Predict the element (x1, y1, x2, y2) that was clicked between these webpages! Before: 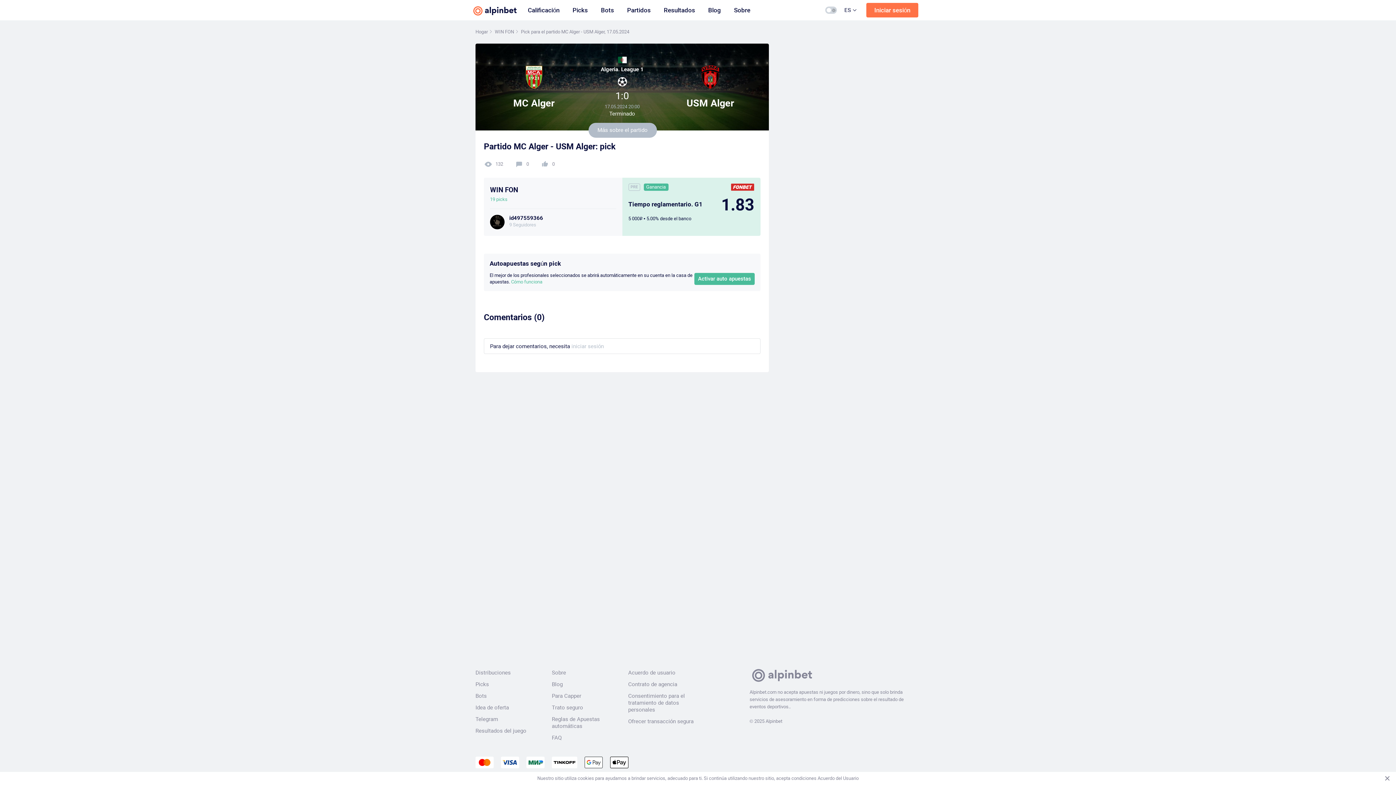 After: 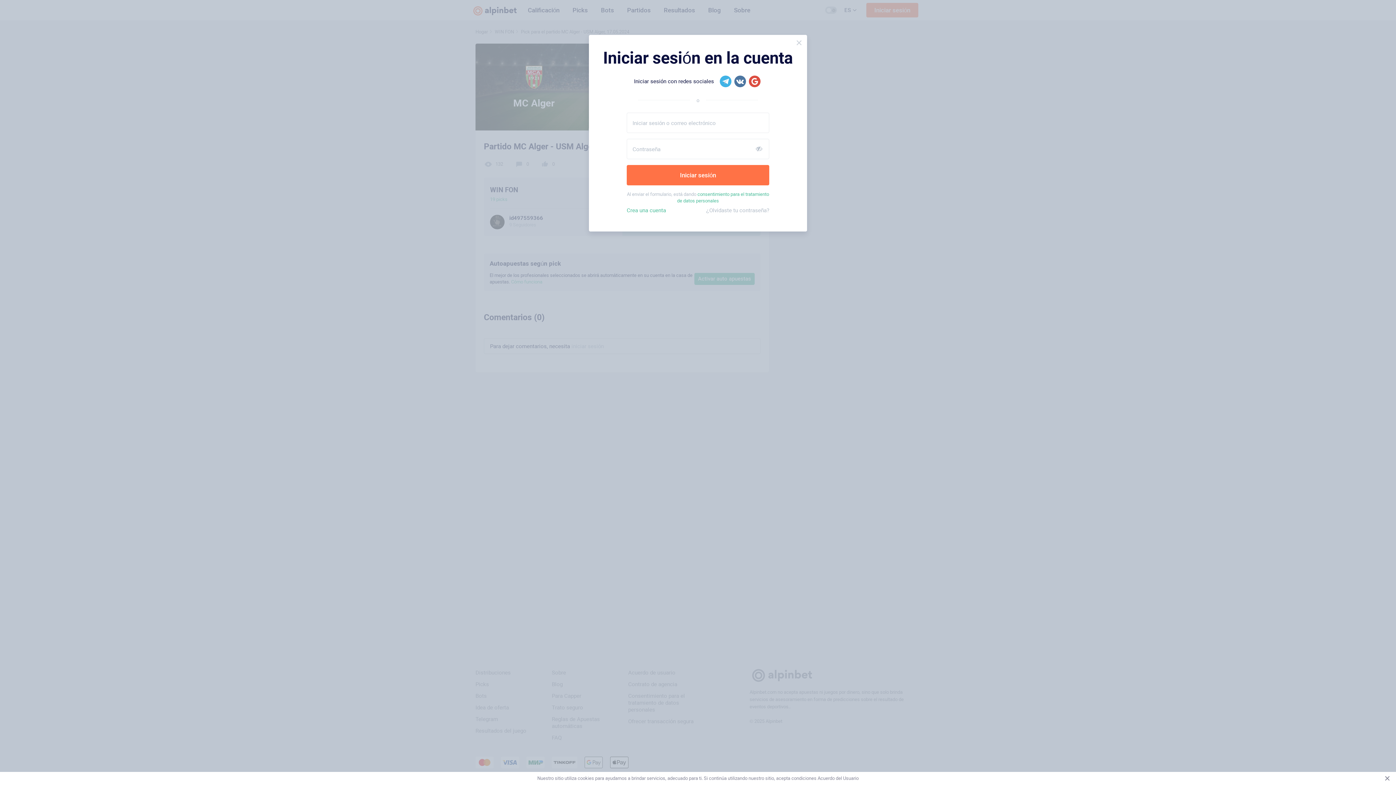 Action: label: Iniciar sesión bbox: (866, 2, 918, 17)